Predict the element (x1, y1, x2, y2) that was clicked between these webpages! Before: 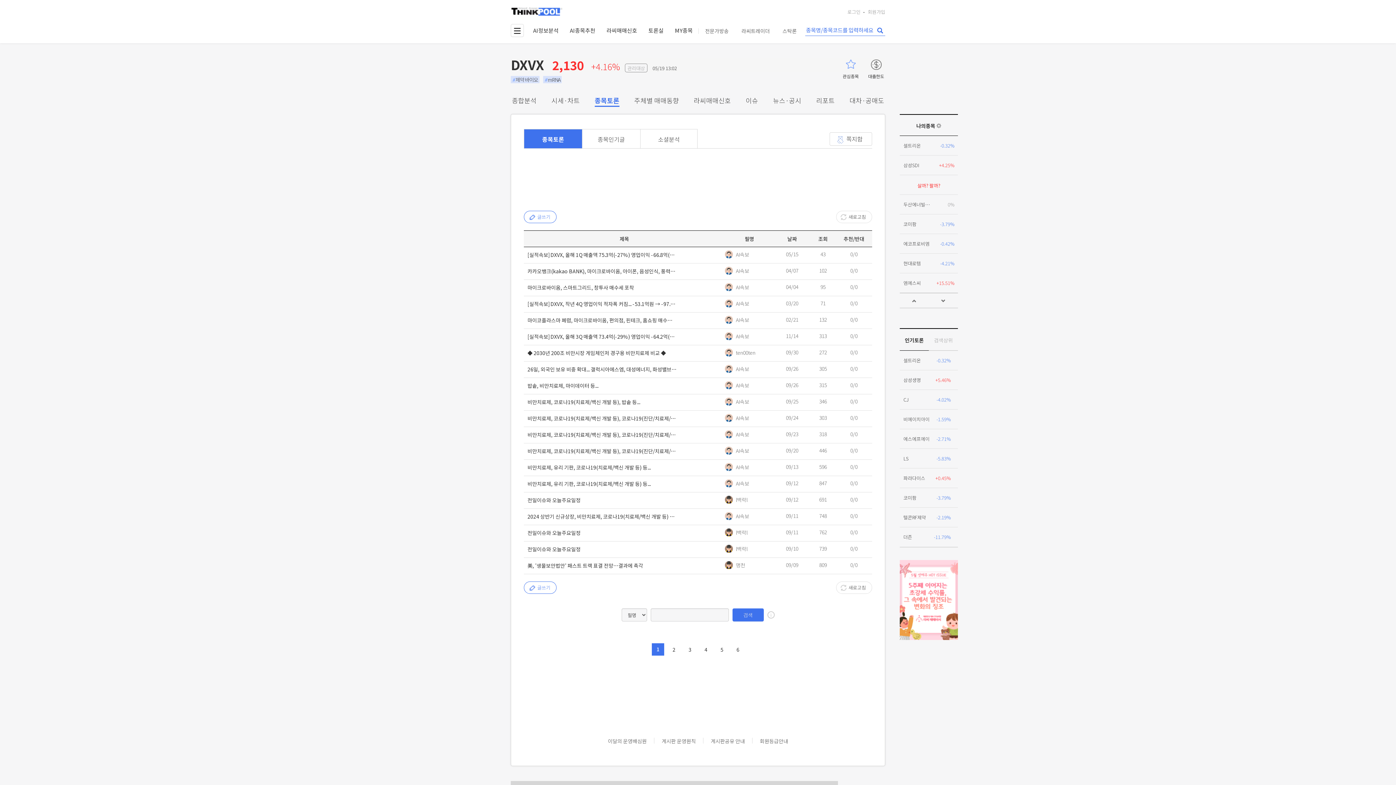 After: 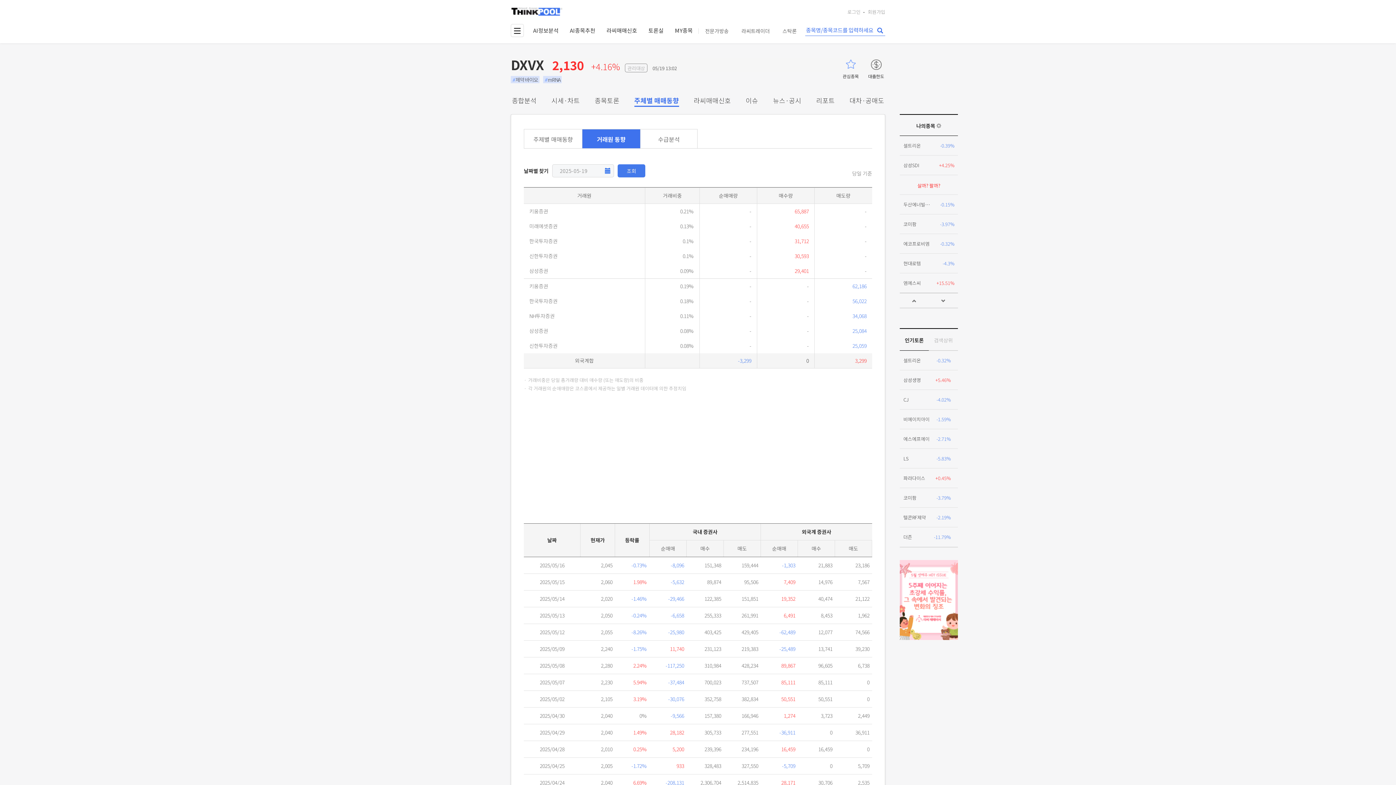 Action: bbox: (634, 95, 679, 105) label: 주체별 매매동향